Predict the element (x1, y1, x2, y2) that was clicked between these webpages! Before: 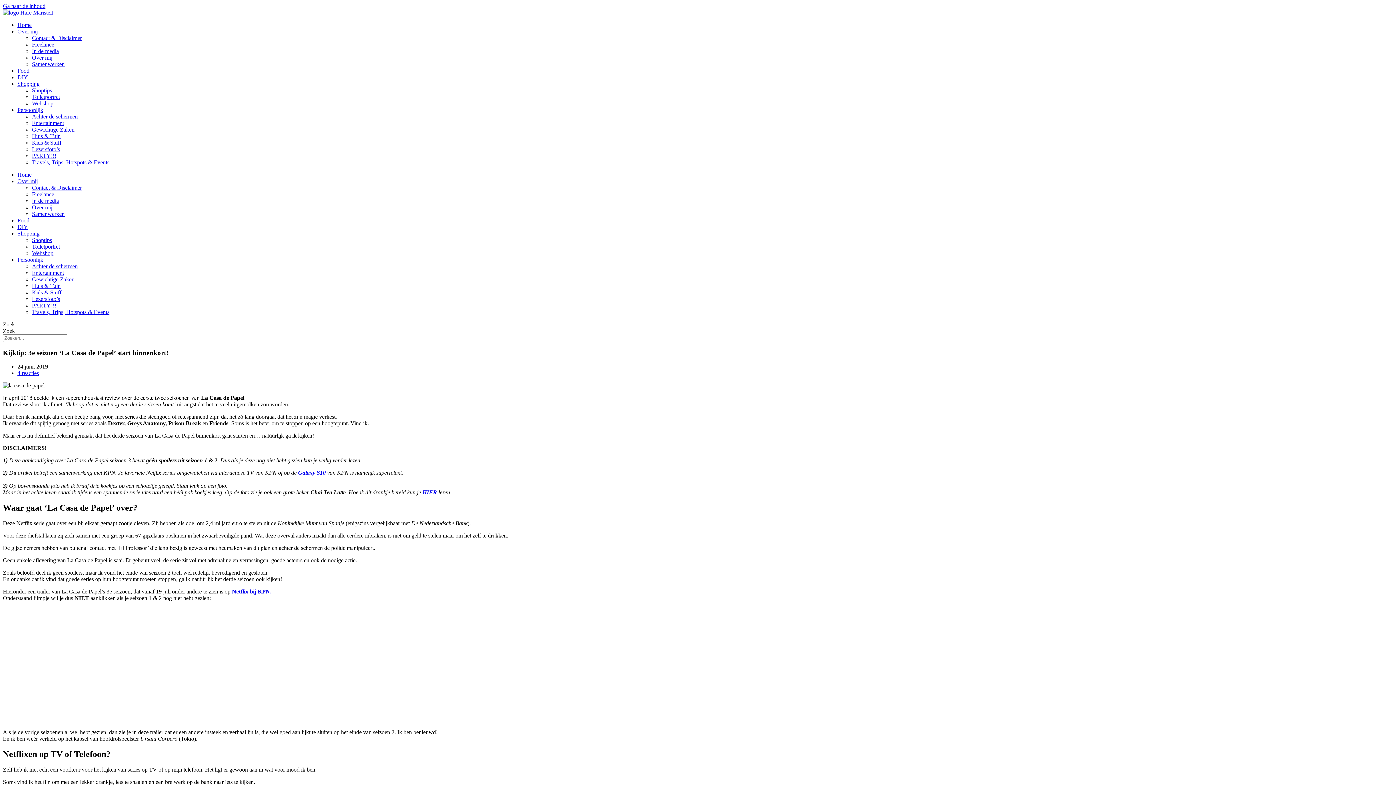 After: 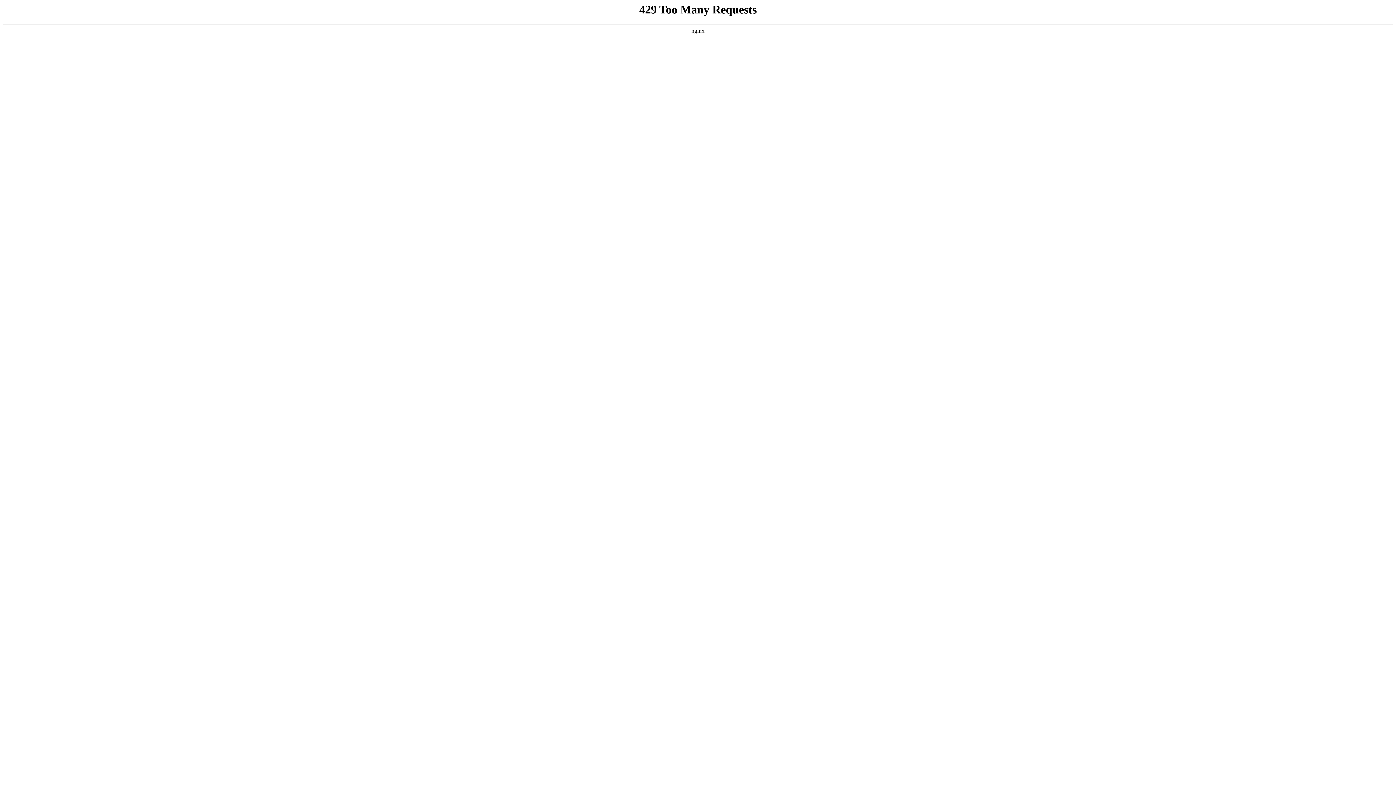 Action: bbox: (32, 250, 53, 256) label: Webshop